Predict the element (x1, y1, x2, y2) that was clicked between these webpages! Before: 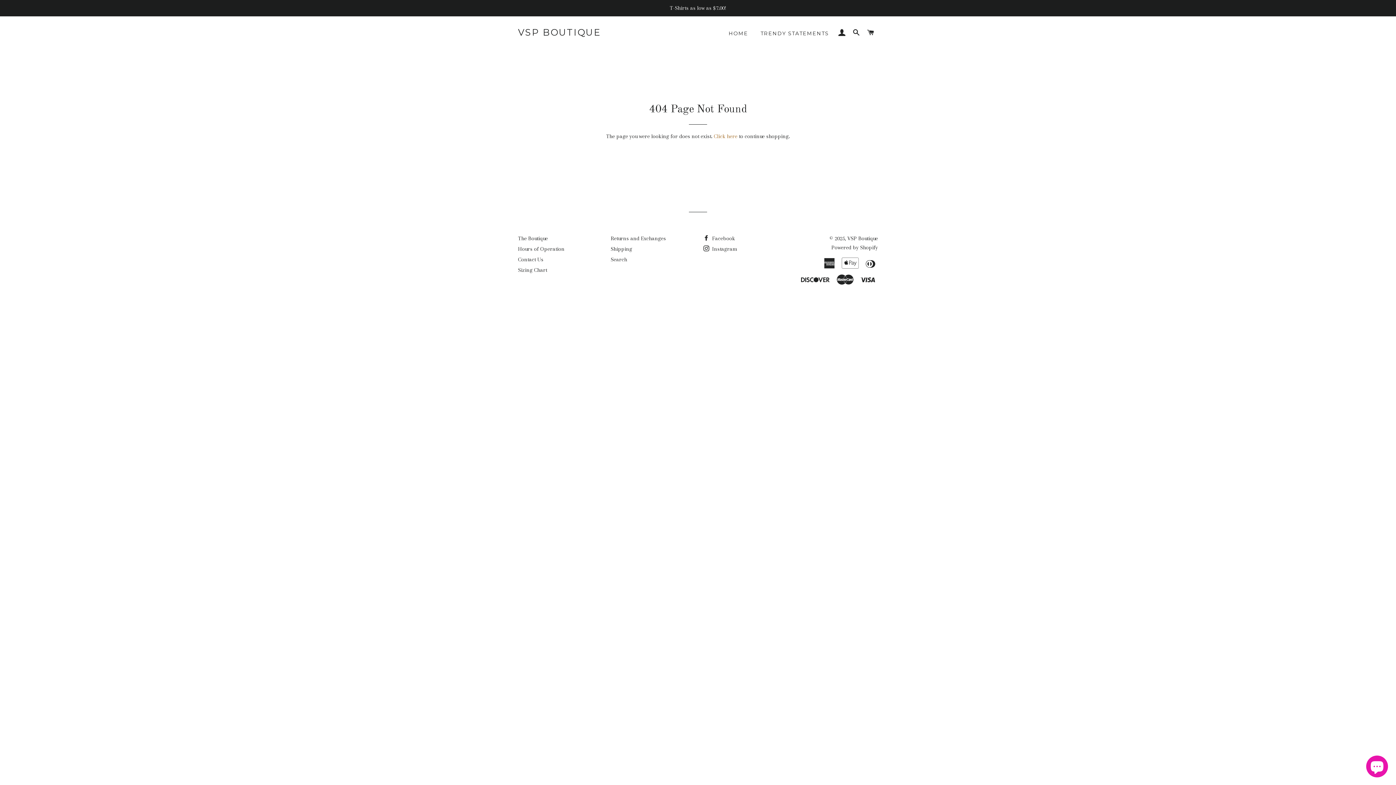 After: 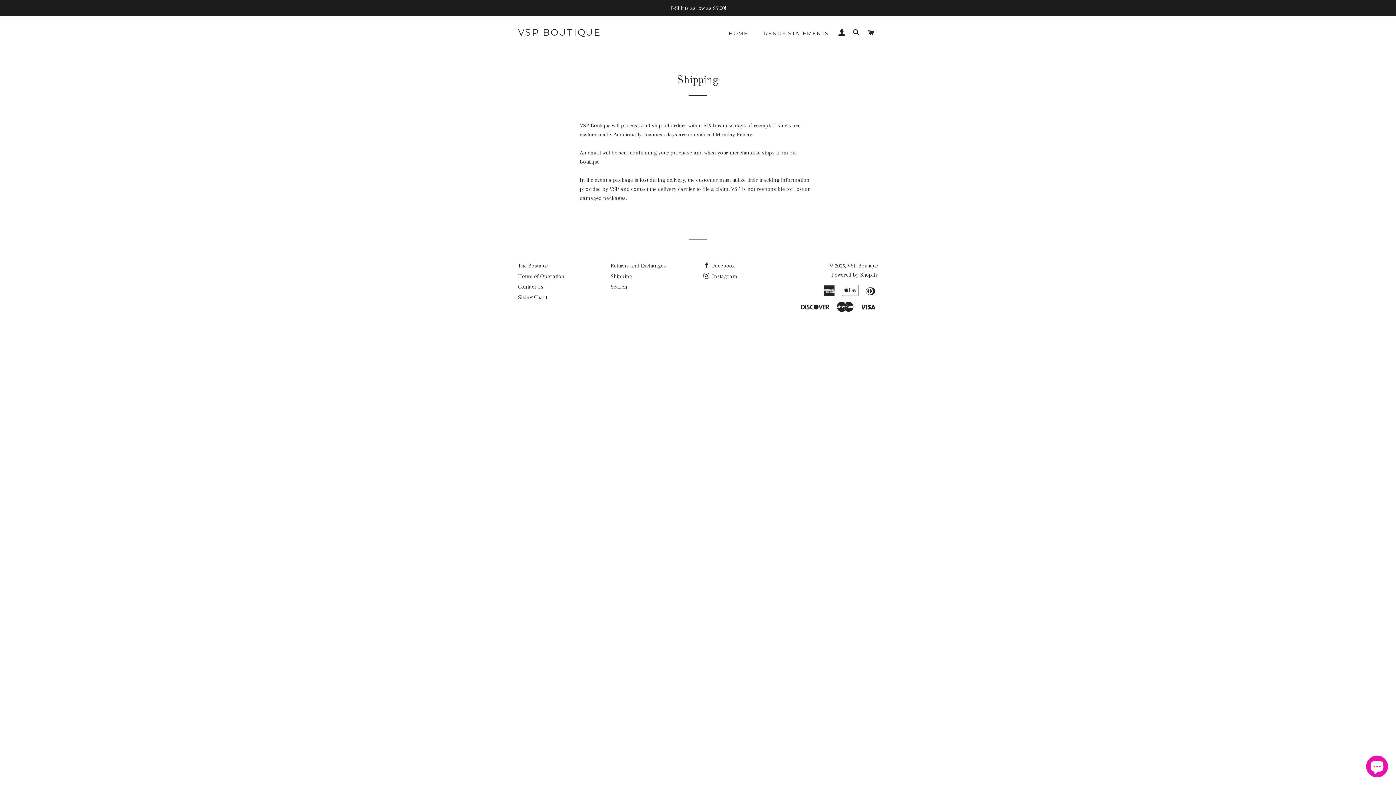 Action: label: Shipping bbox: (610, 245, 632, 252)